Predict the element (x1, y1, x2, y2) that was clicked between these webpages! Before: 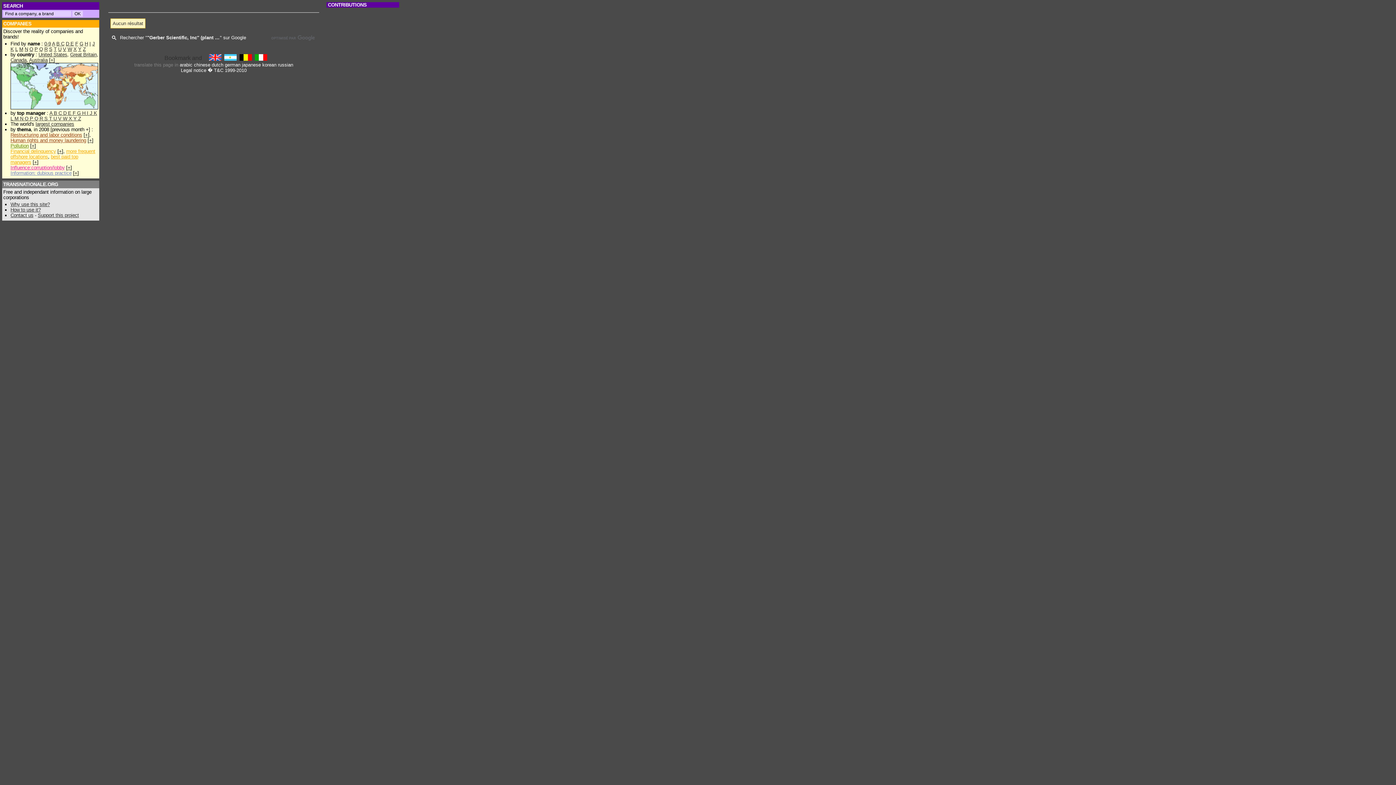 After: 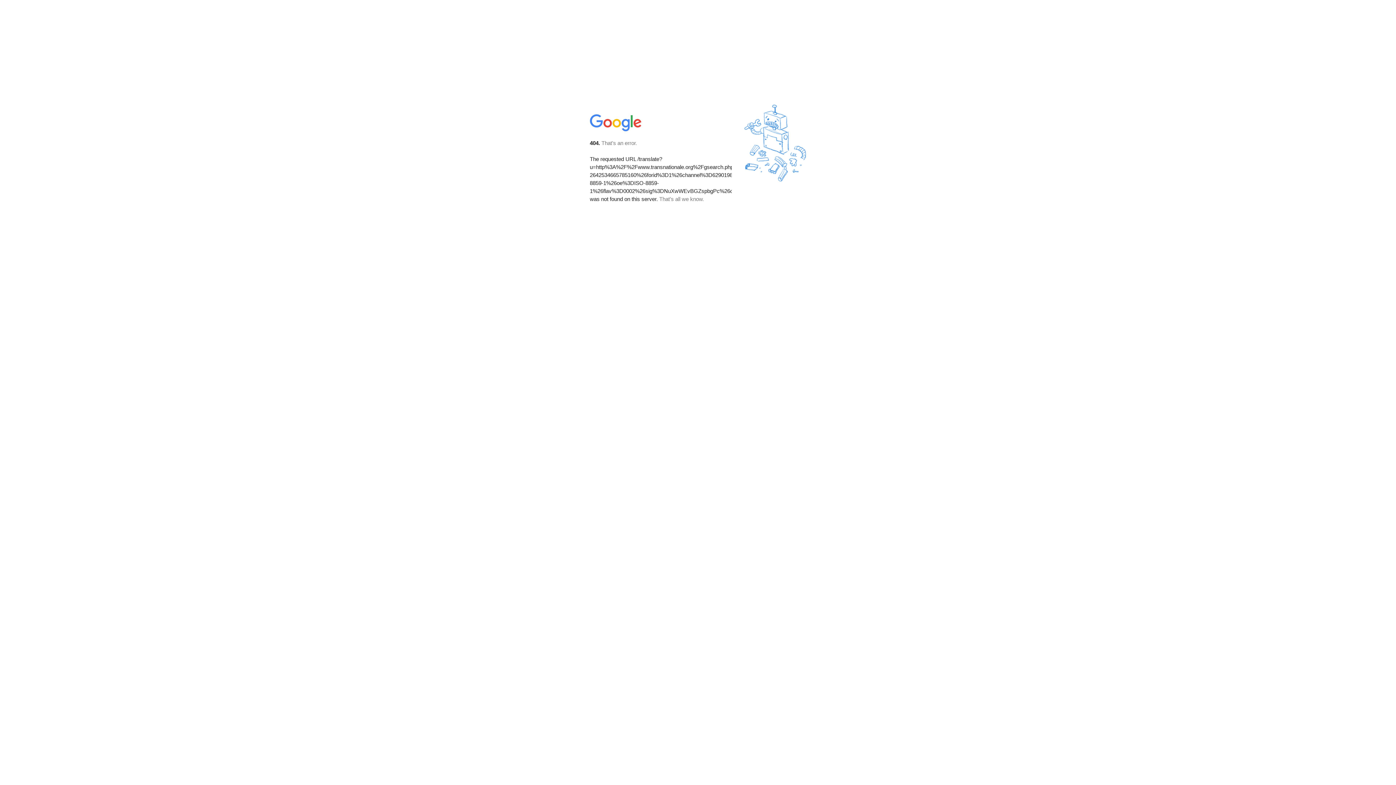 Action: bbox: (262, 62, 276, 67) label: korean